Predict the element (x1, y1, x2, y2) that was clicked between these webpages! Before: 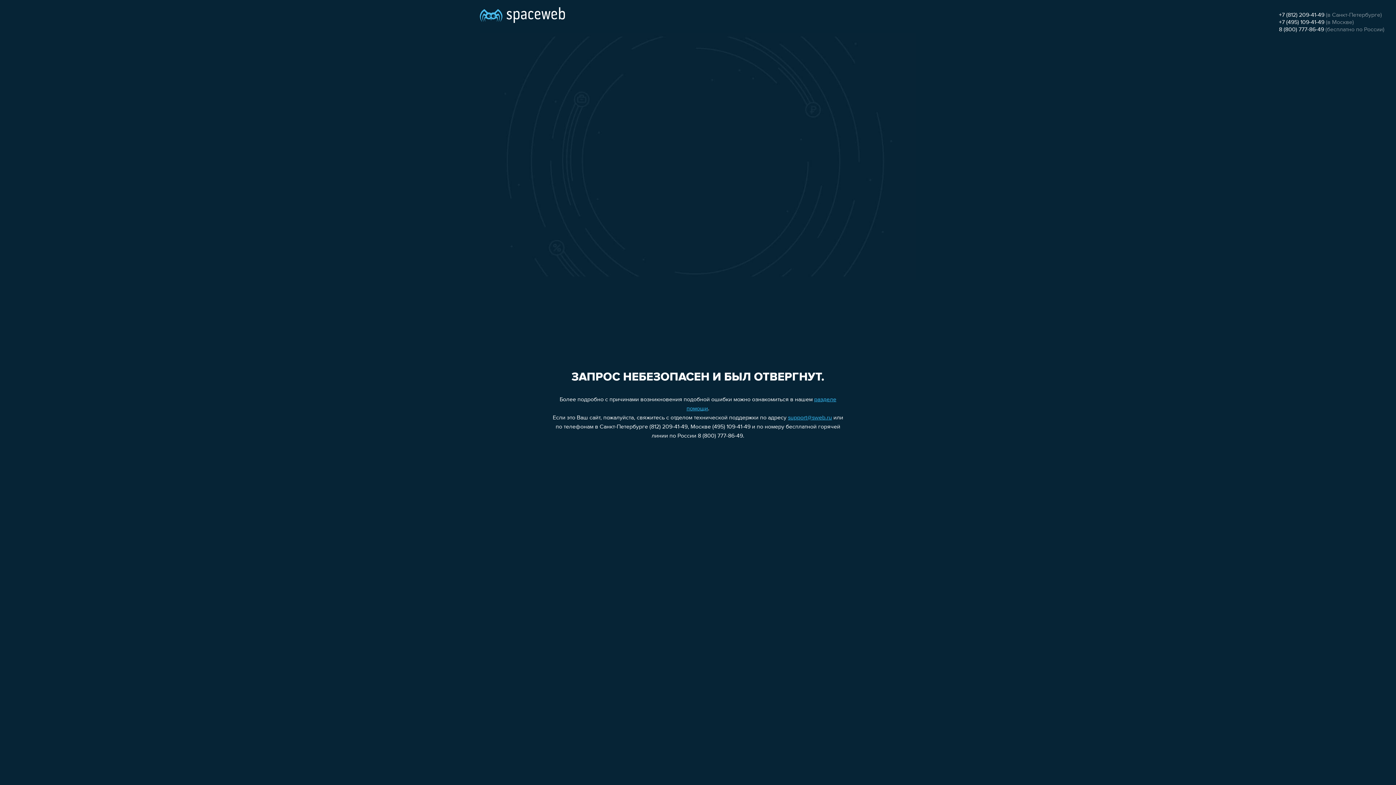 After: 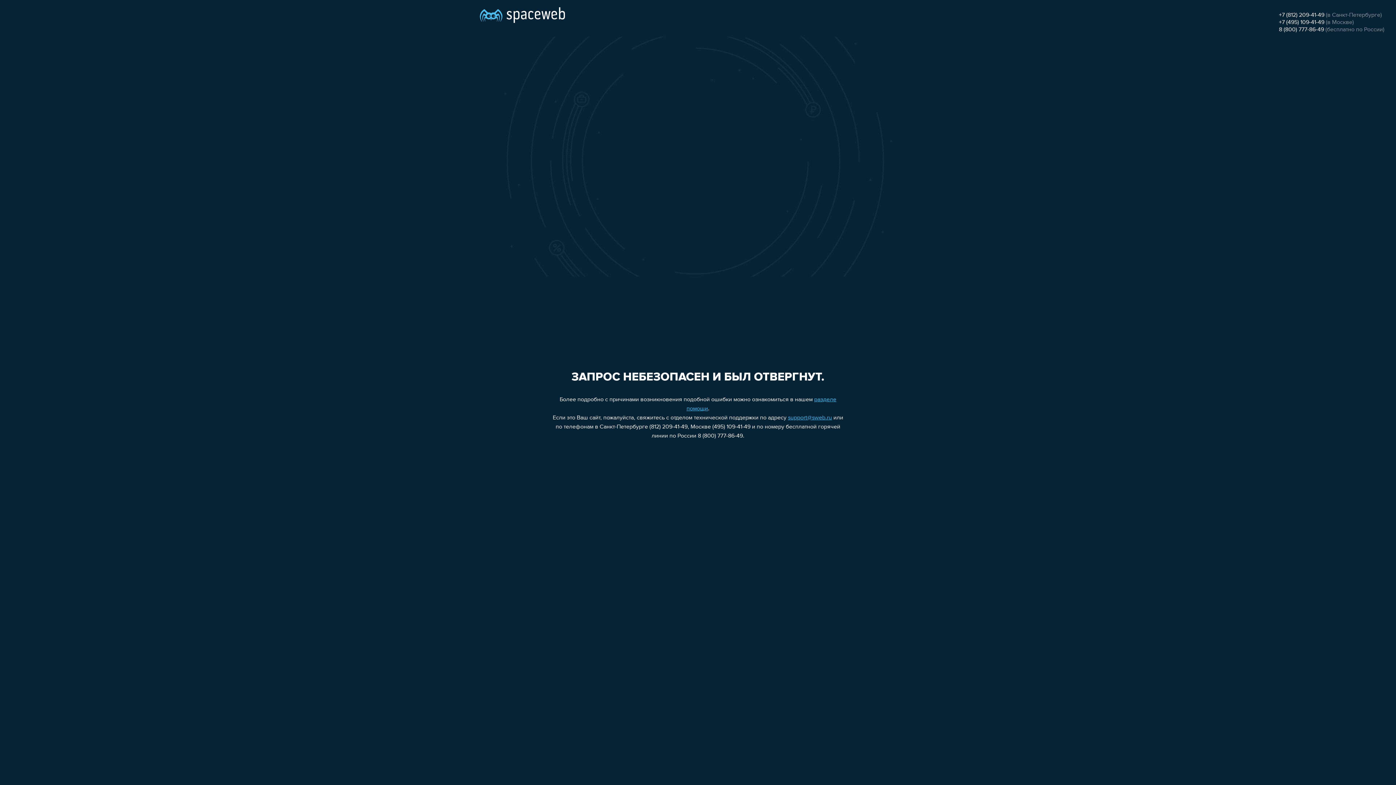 Action: label: +7 (812) 209-41-49 bbox: (1279, 12, 1324, 18)